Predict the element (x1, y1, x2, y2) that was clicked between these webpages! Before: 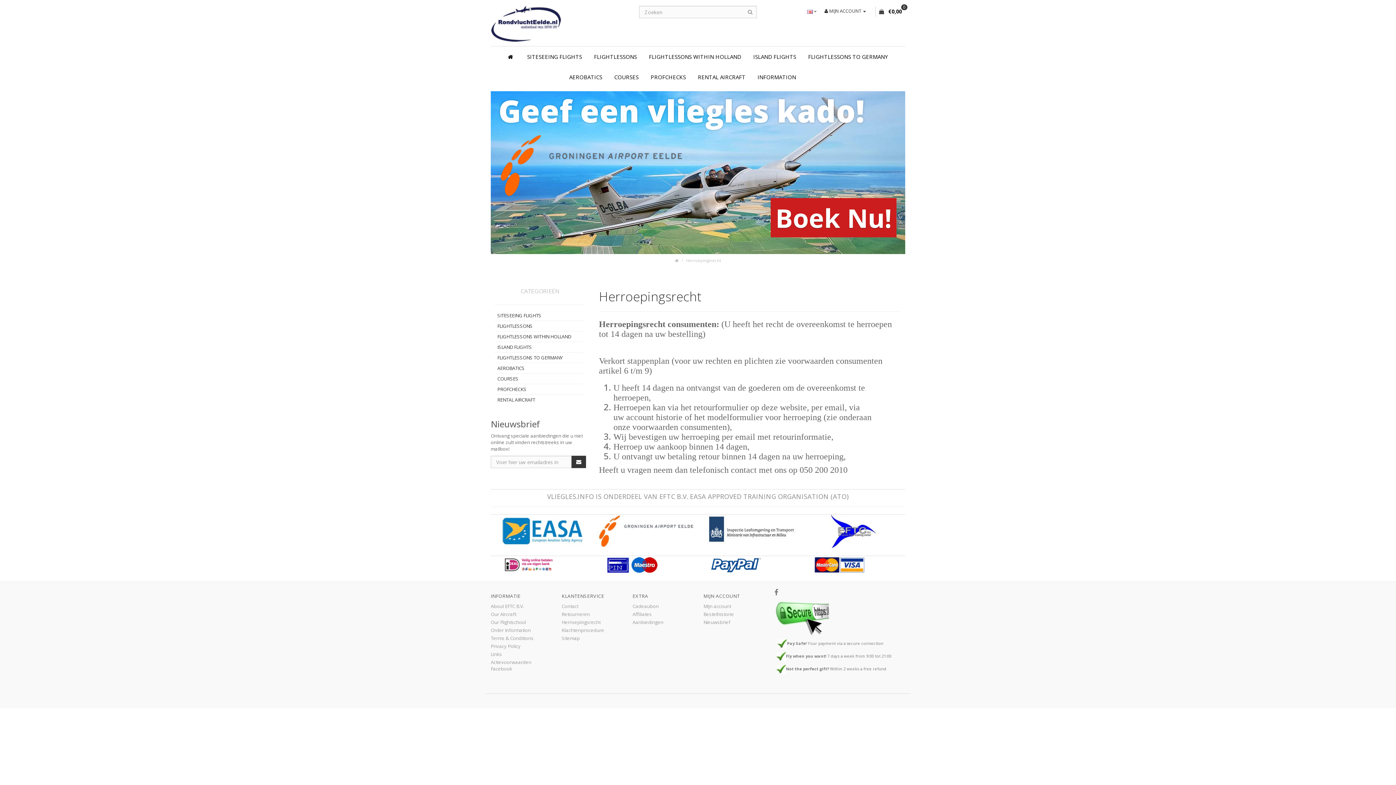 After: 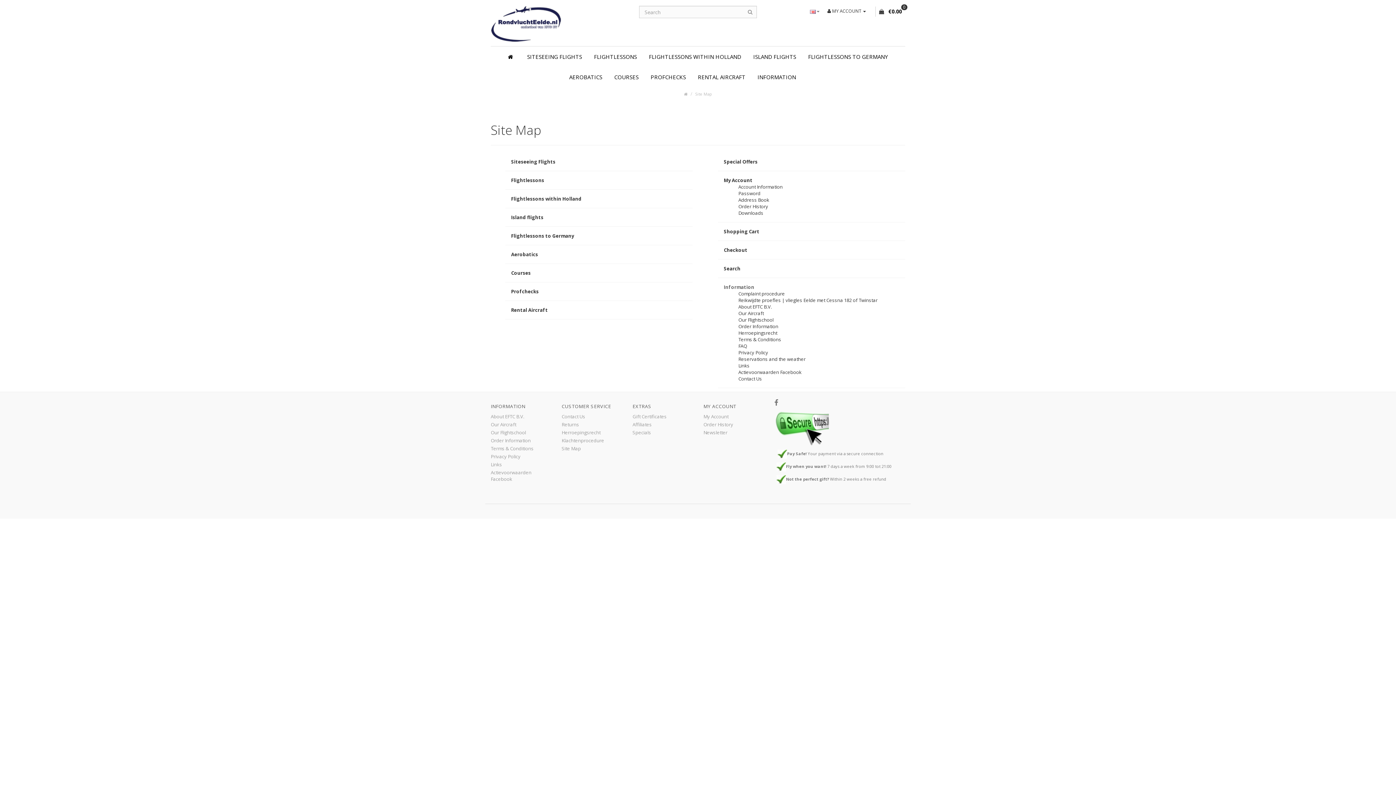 Action: label: Sitemap bbox: (561, 635, 580, 641)